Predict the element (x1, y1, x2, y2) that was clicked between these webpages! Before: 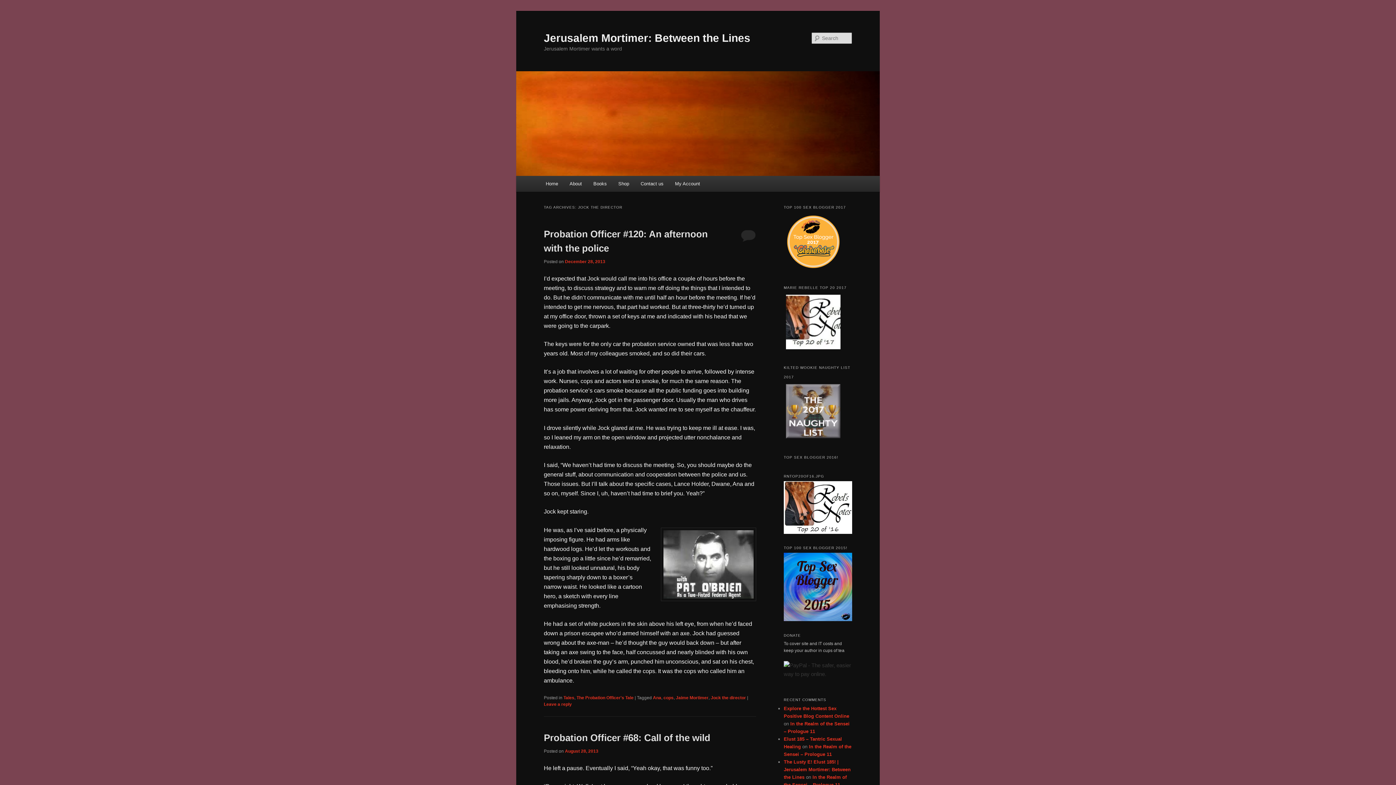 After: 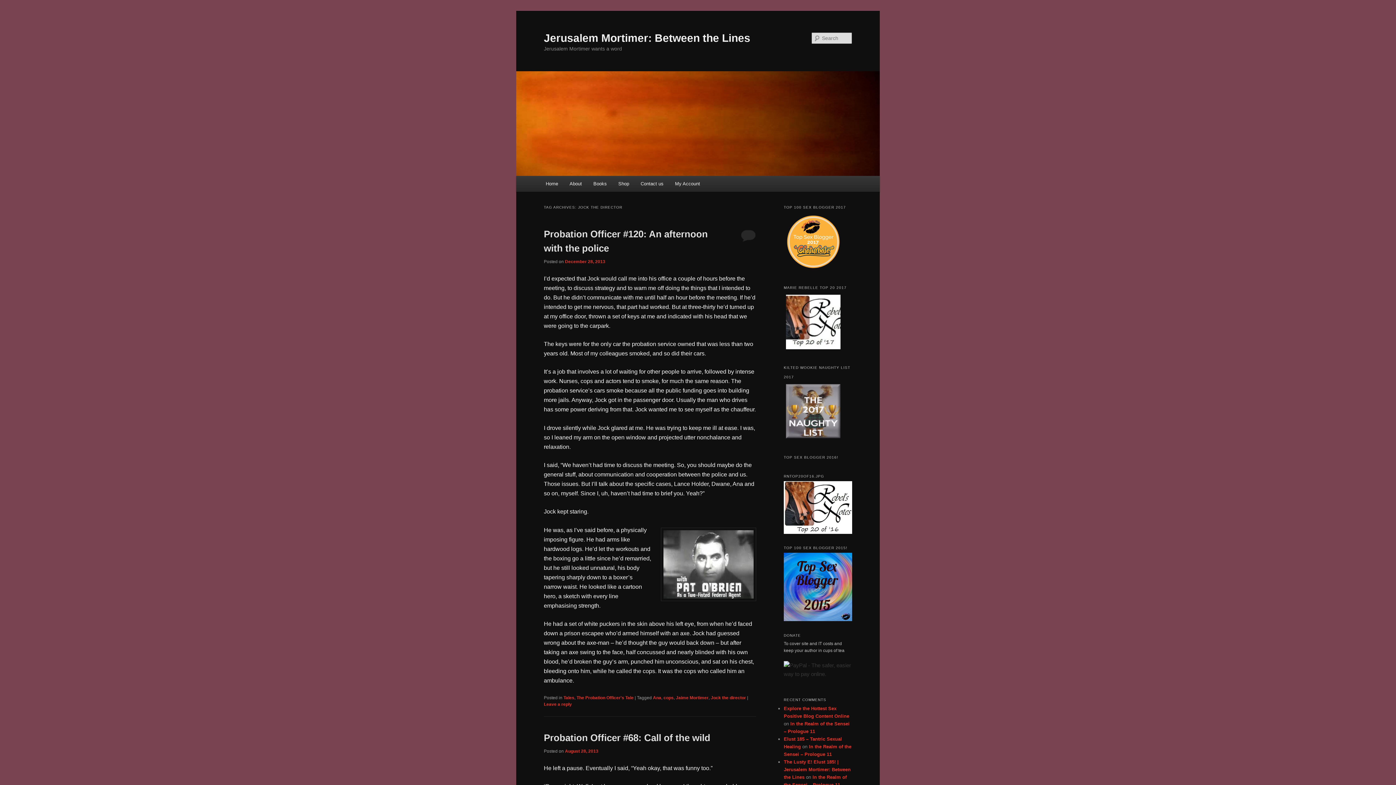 Action: bbox: (710, 695, 746, 700) label: Jock the director